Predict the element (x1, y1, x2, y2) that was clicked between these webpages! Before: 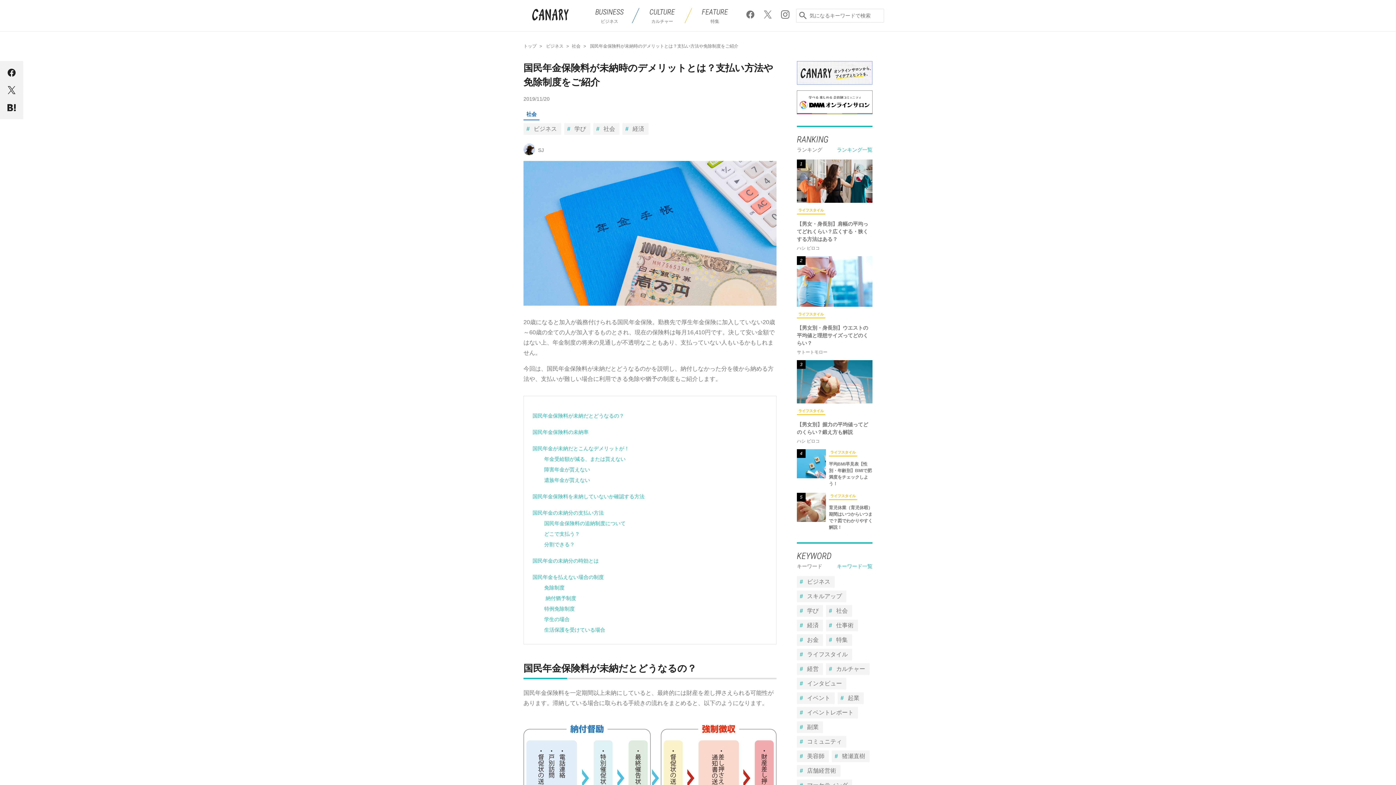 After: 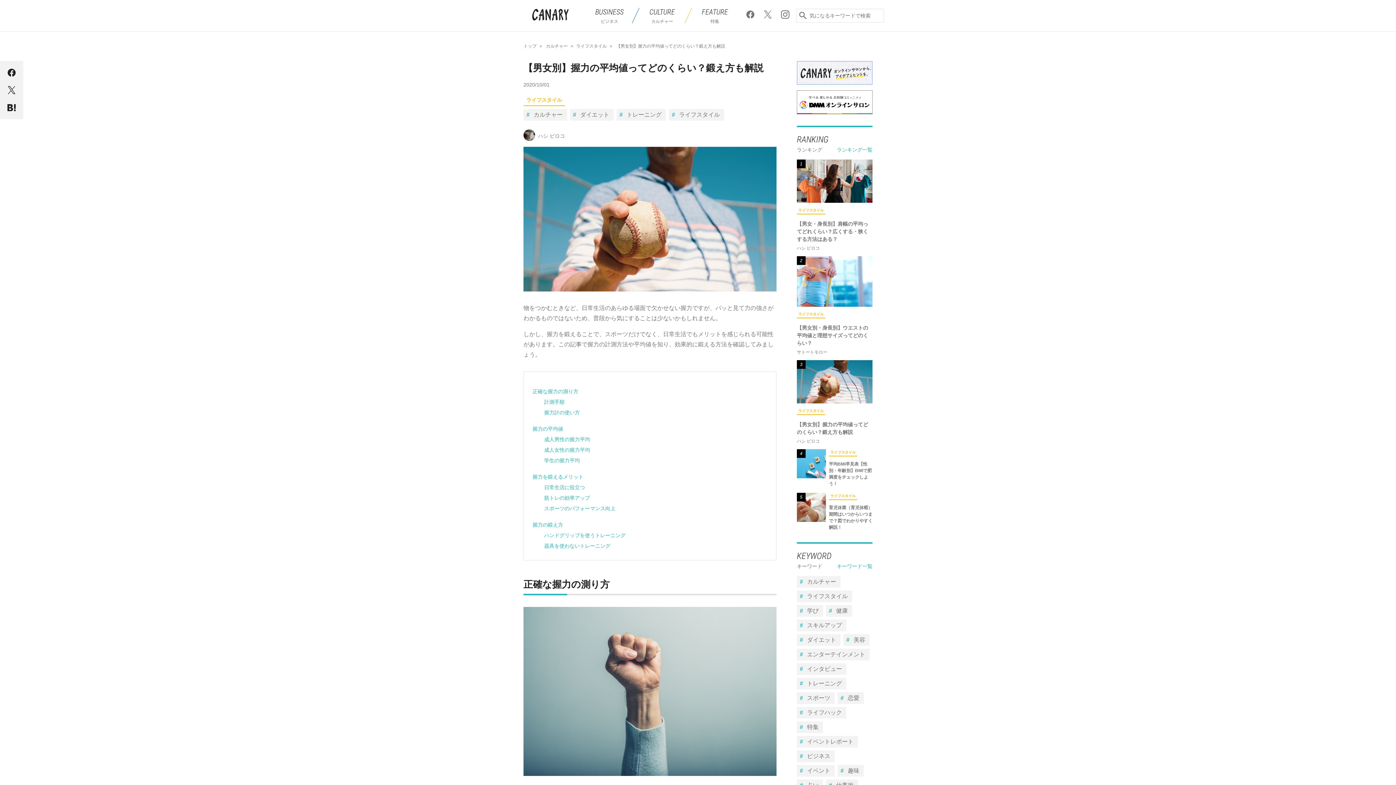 Action: bbox: (797, 360, 872, 403) label: 3